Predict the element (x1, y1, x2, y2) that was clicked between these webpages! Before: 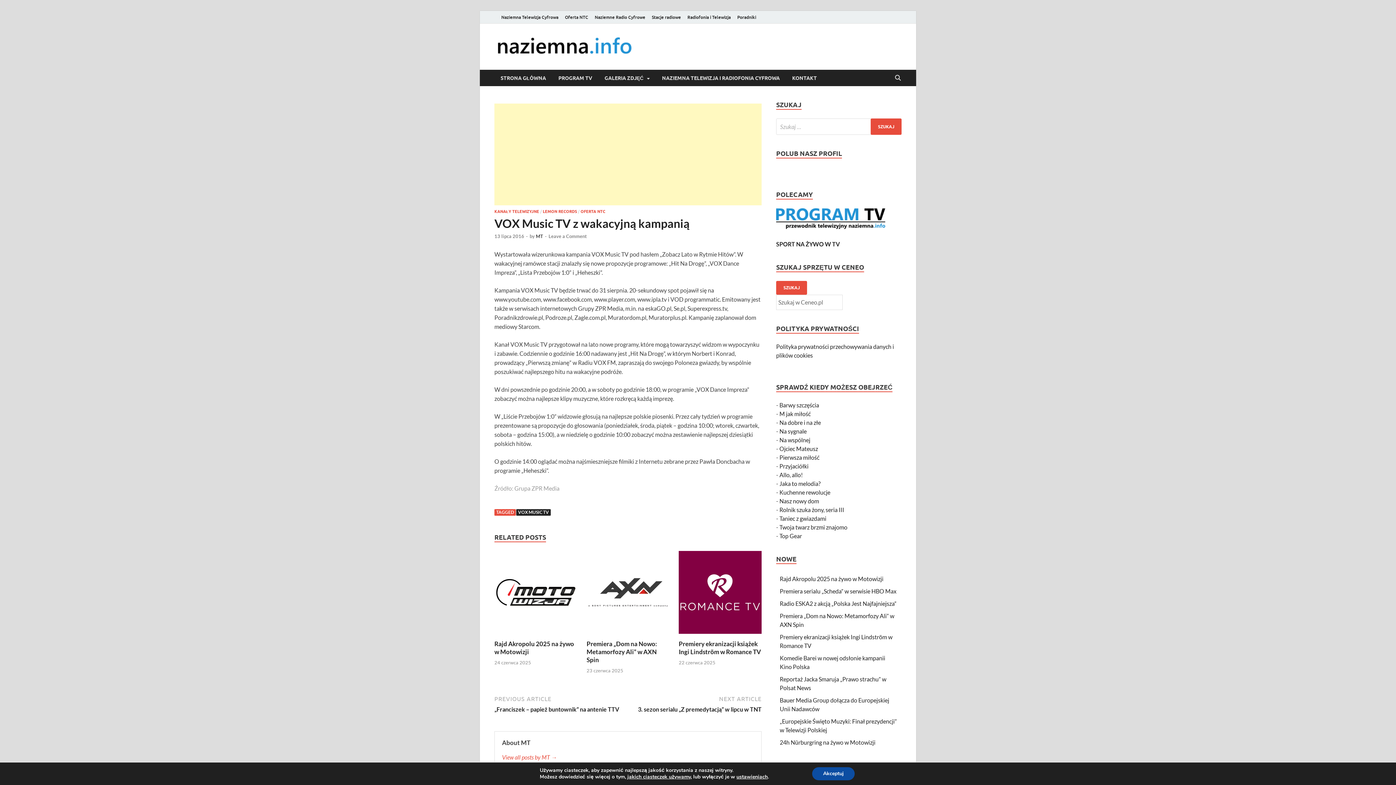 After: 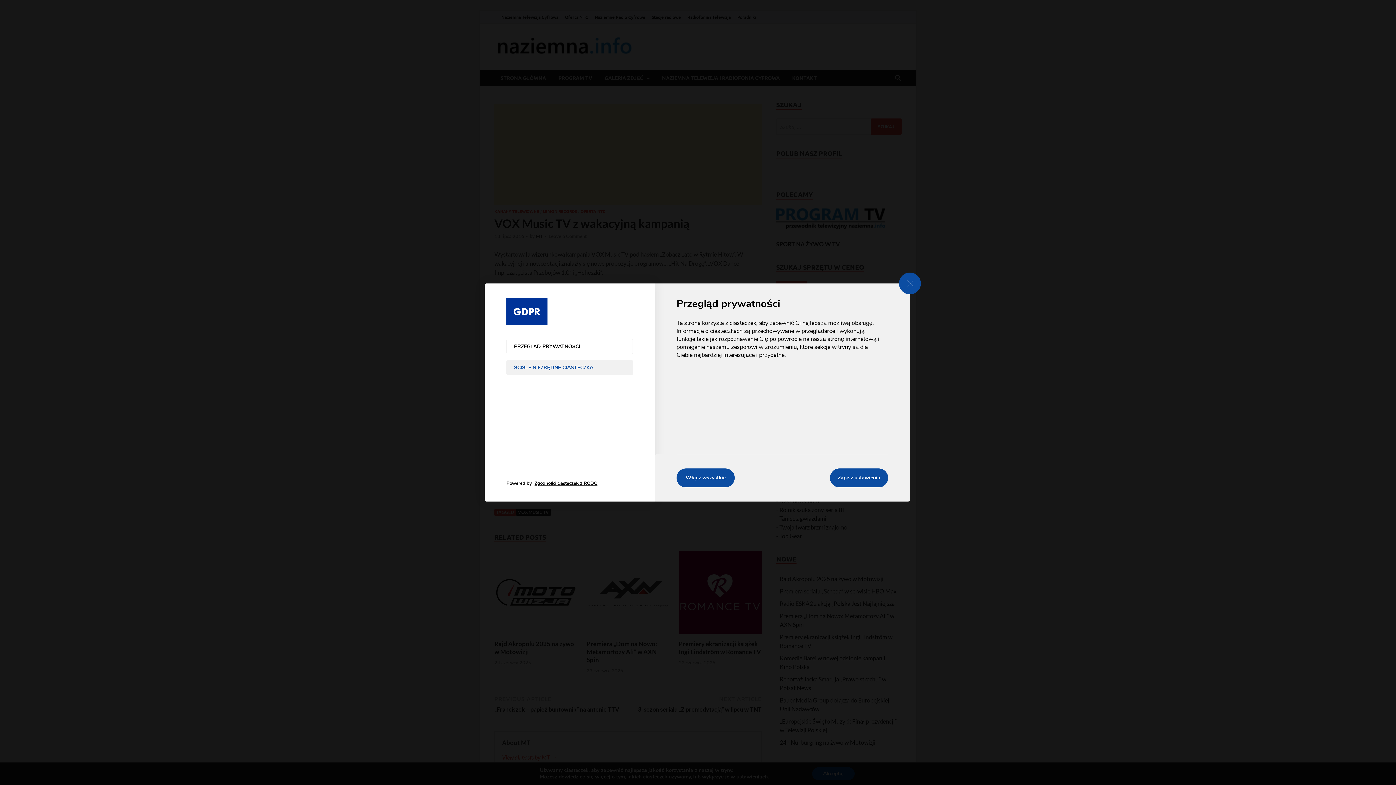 Action: bbox: (736, 774, 767, 780) label: ustawieniach